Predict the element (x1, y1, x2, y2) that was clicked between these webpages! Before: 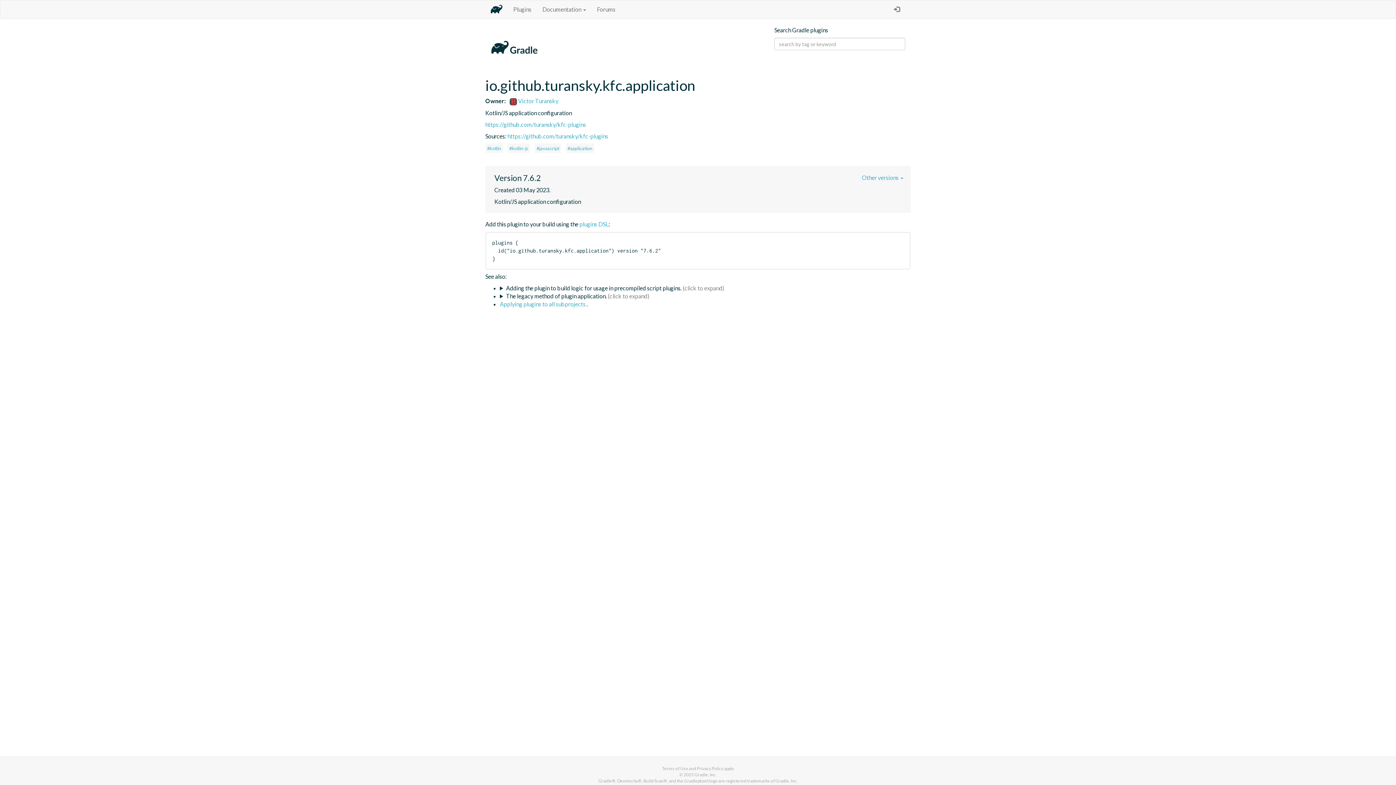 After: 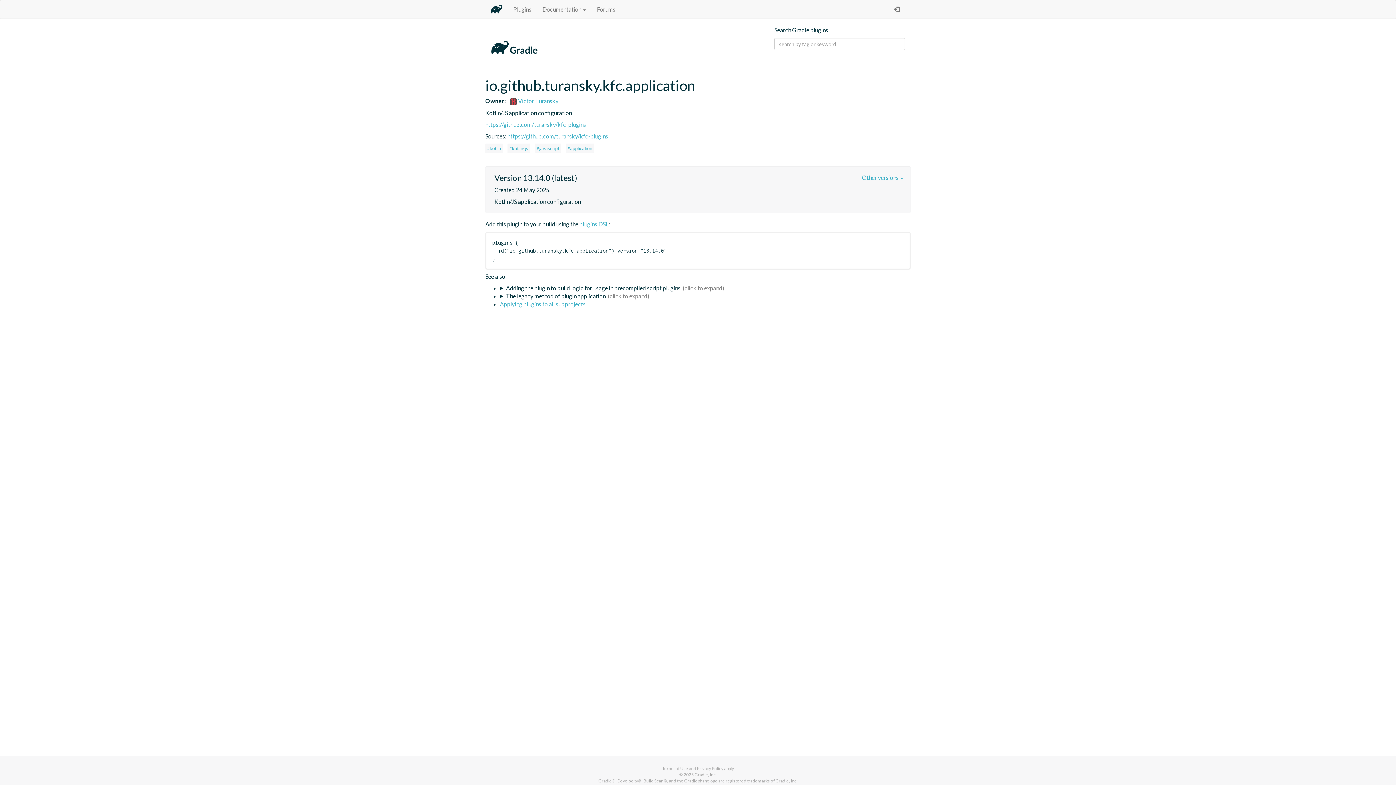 Action: label: io.github.turansky.kfc.application bbox: (485, 77, 910, 93)